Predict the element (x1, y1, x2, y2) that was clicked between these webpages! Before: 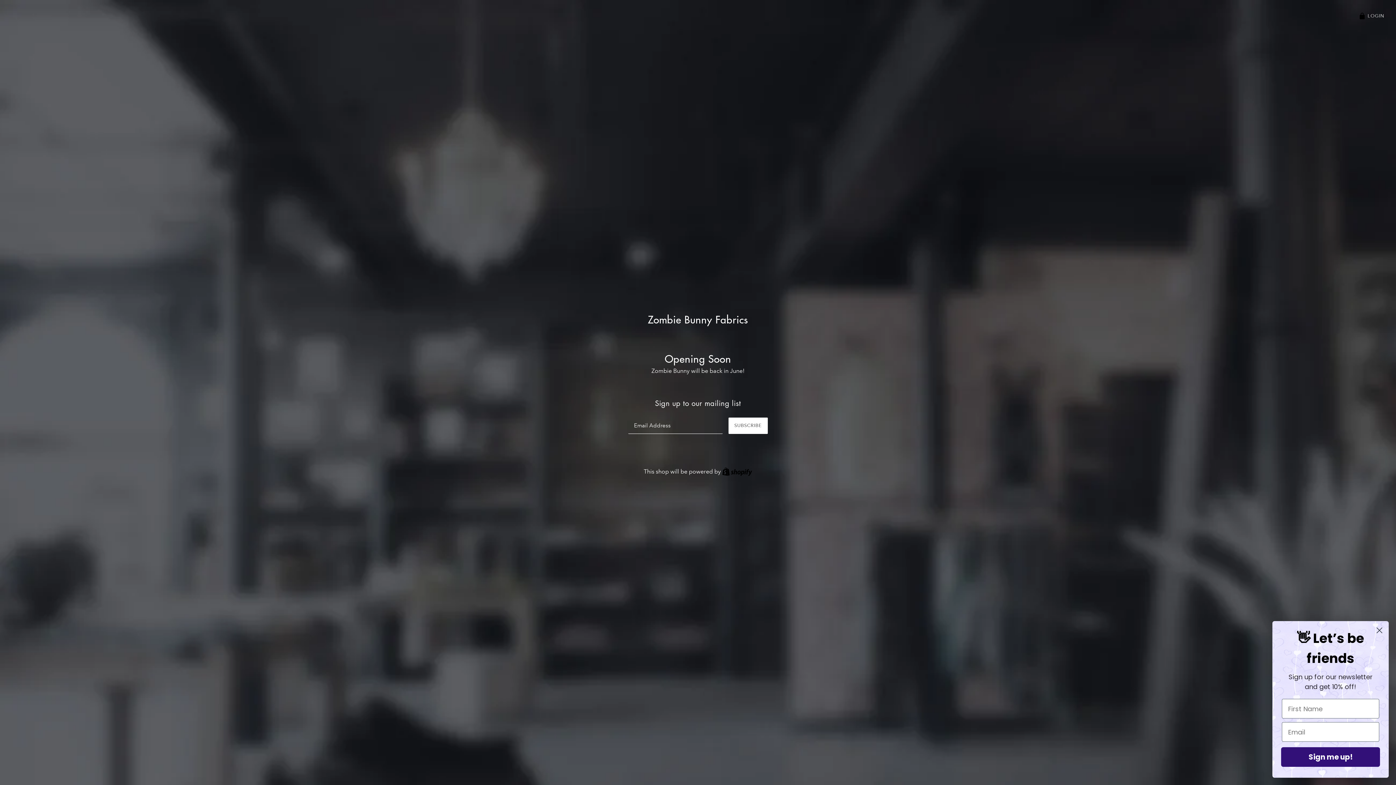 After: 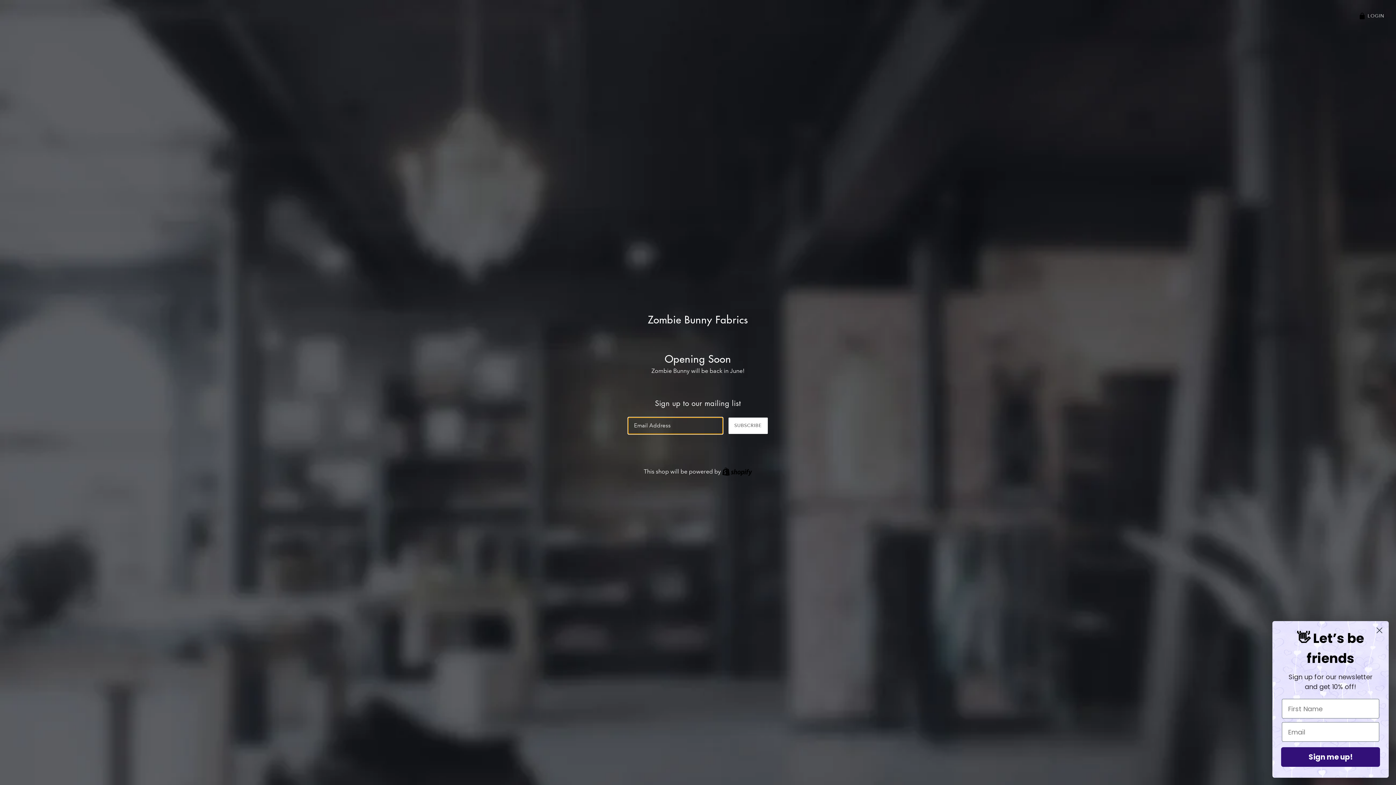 Action: bbox: (728, 417, 768, 434) label: SUBSCRIBE